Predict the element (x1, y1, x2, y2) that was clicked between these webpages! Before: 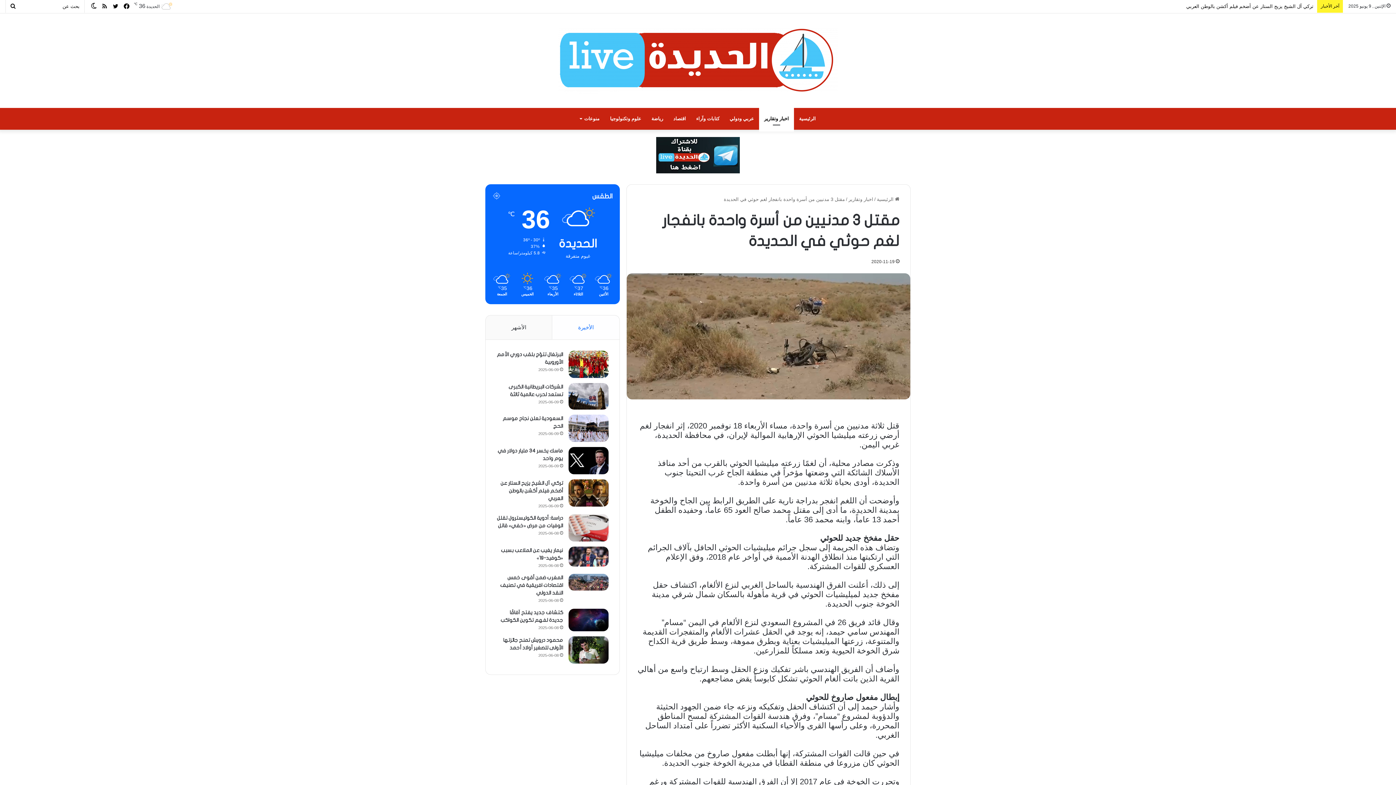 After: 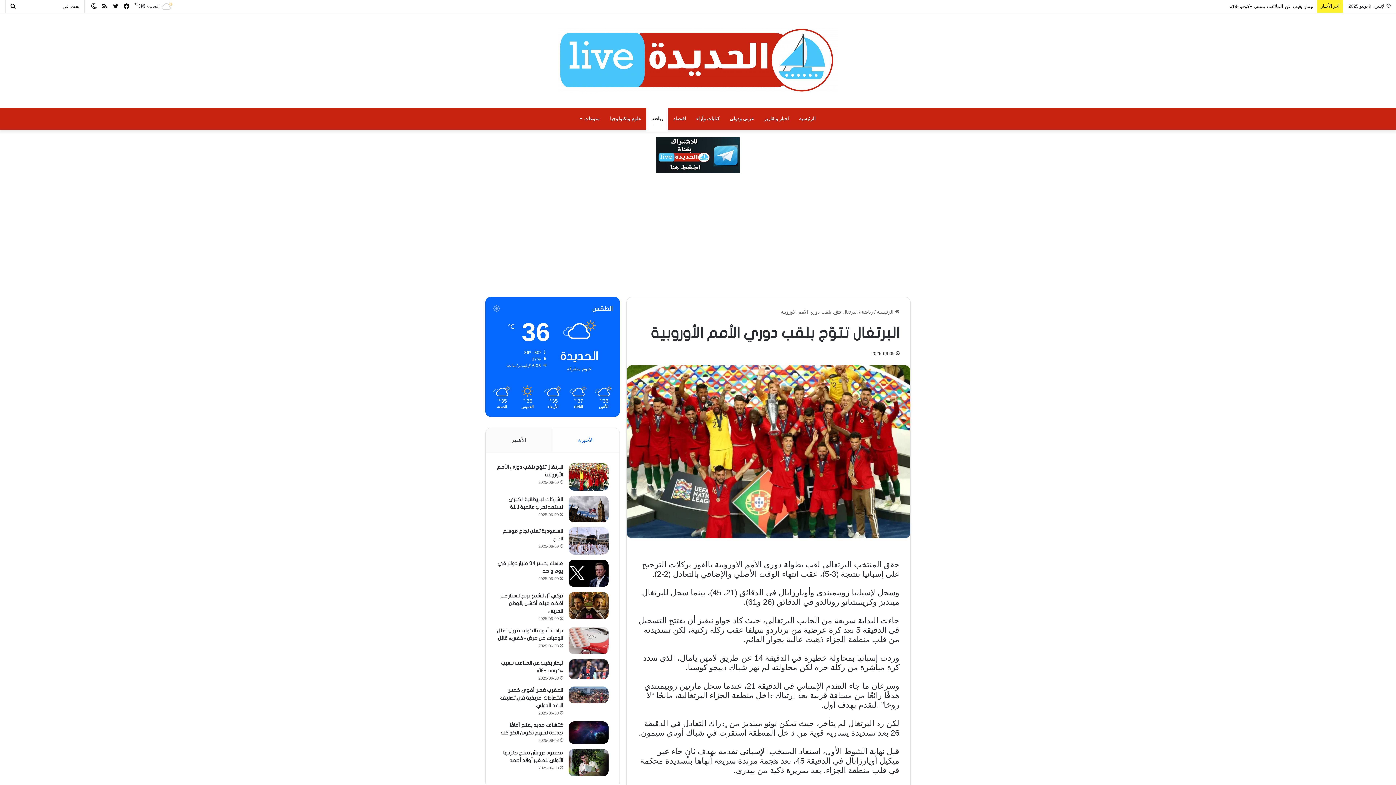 Action: bbox: (568, 350, 608, 378) label: البرتغال تتوّج بلقب دوري الأمم الأوروبية